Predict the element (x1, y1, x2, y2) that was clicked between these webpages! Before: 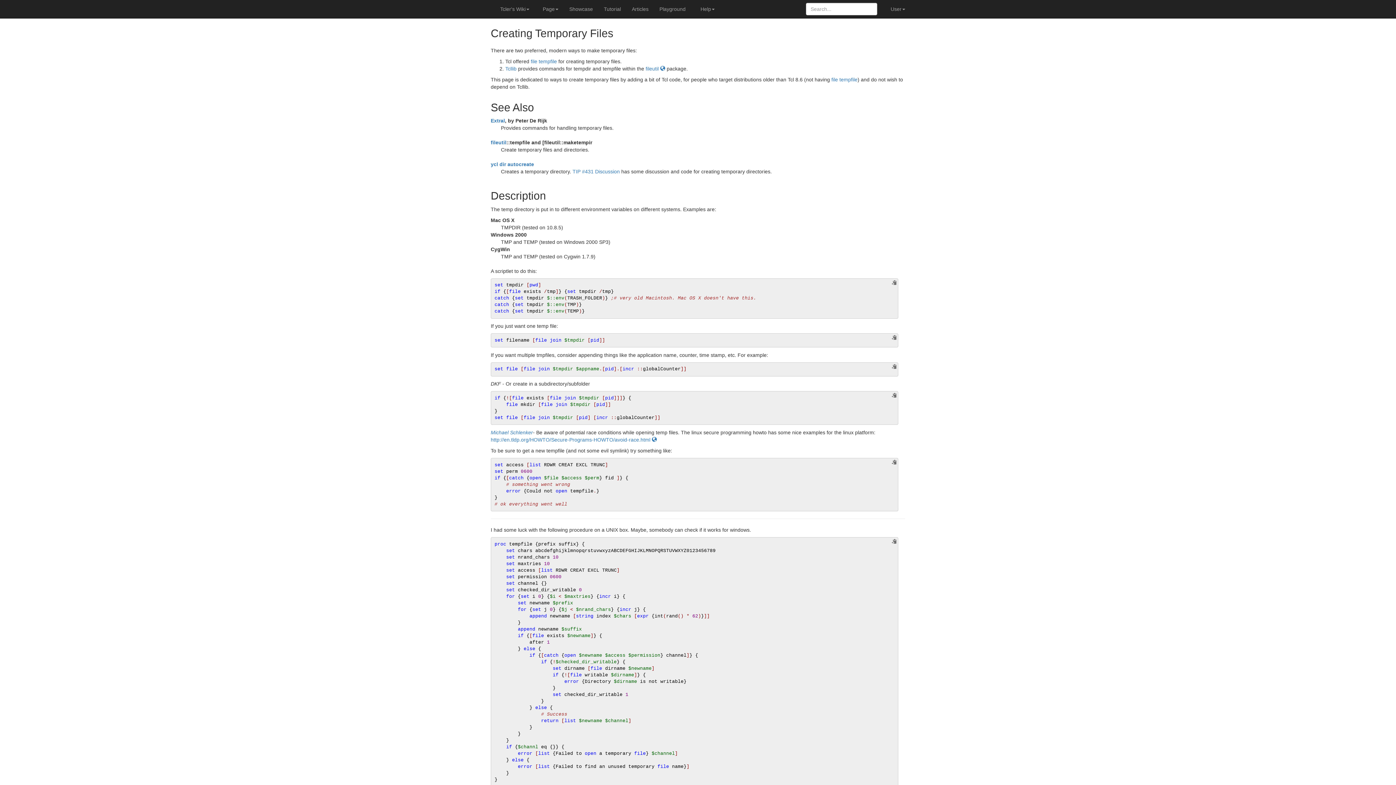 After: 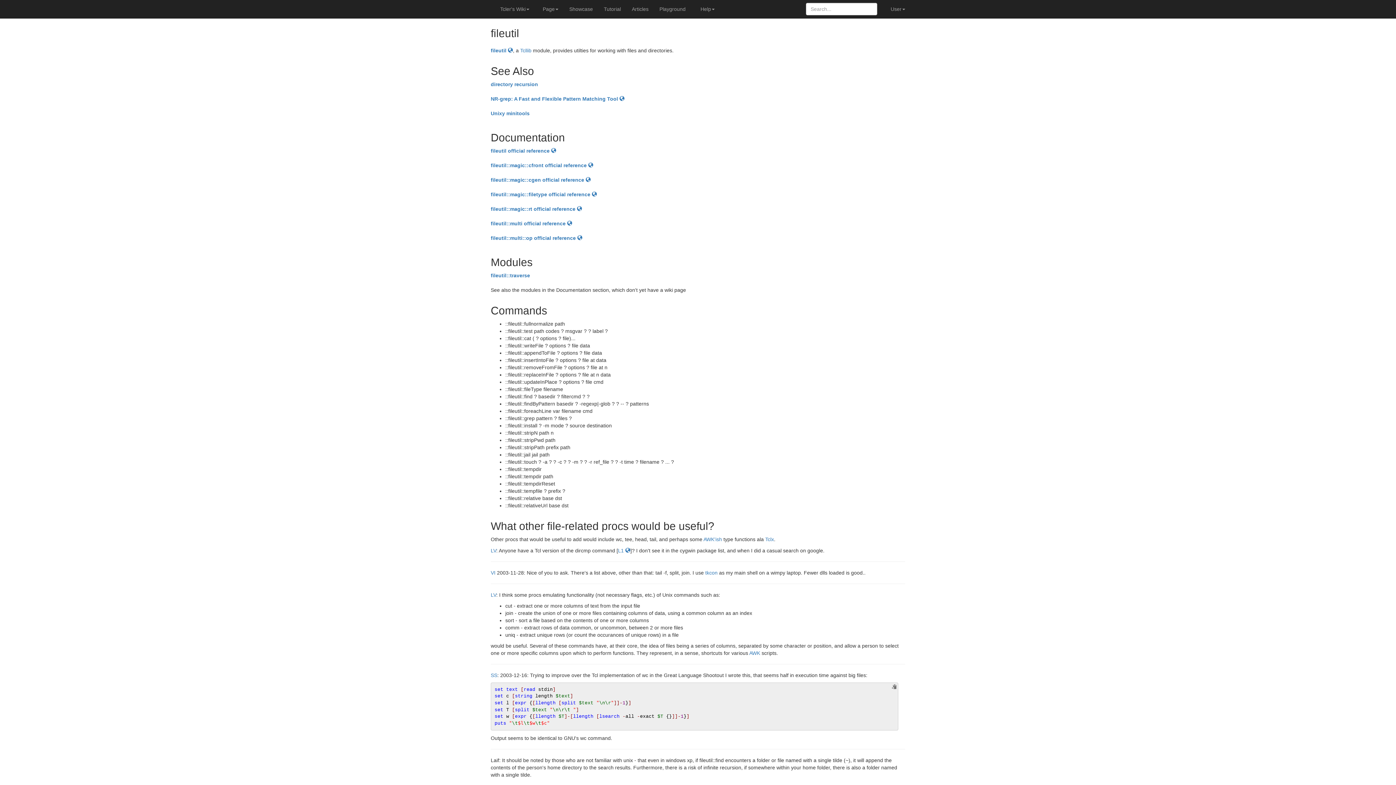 Action: label: fileutil bbox: (490, 139, 506, 145)